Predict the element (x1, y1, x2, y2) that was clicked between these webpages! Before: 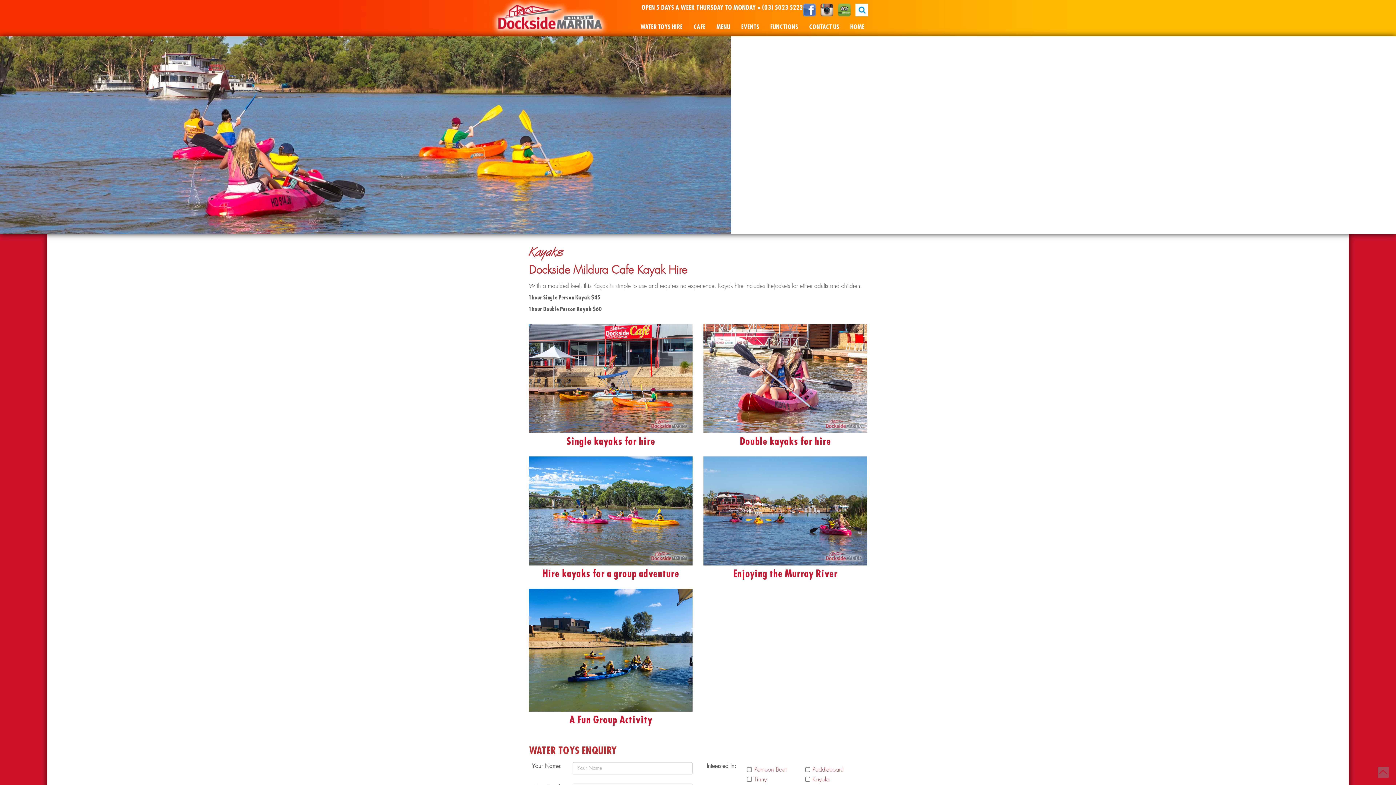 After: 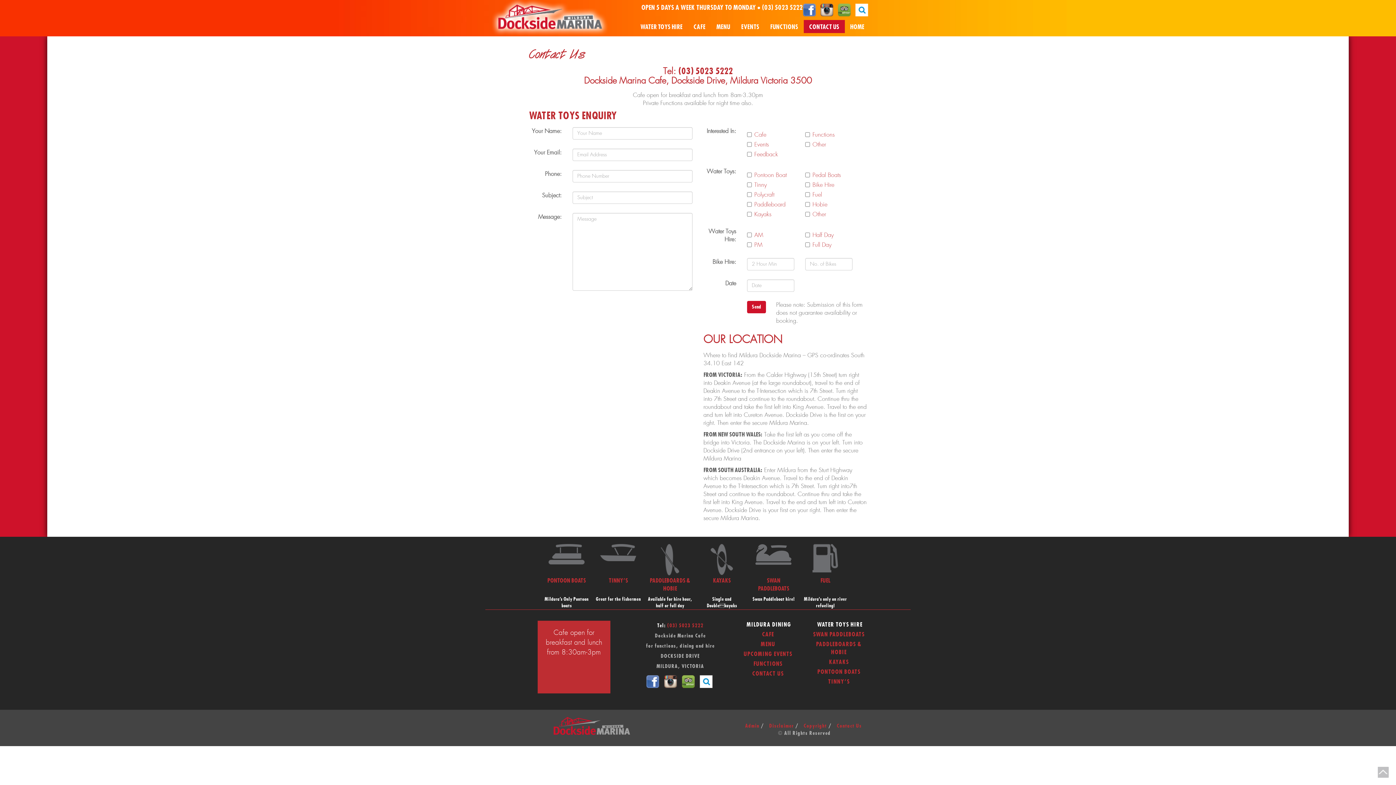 Action: bbox: (803, 20, 844, 33) label: CONTACT US